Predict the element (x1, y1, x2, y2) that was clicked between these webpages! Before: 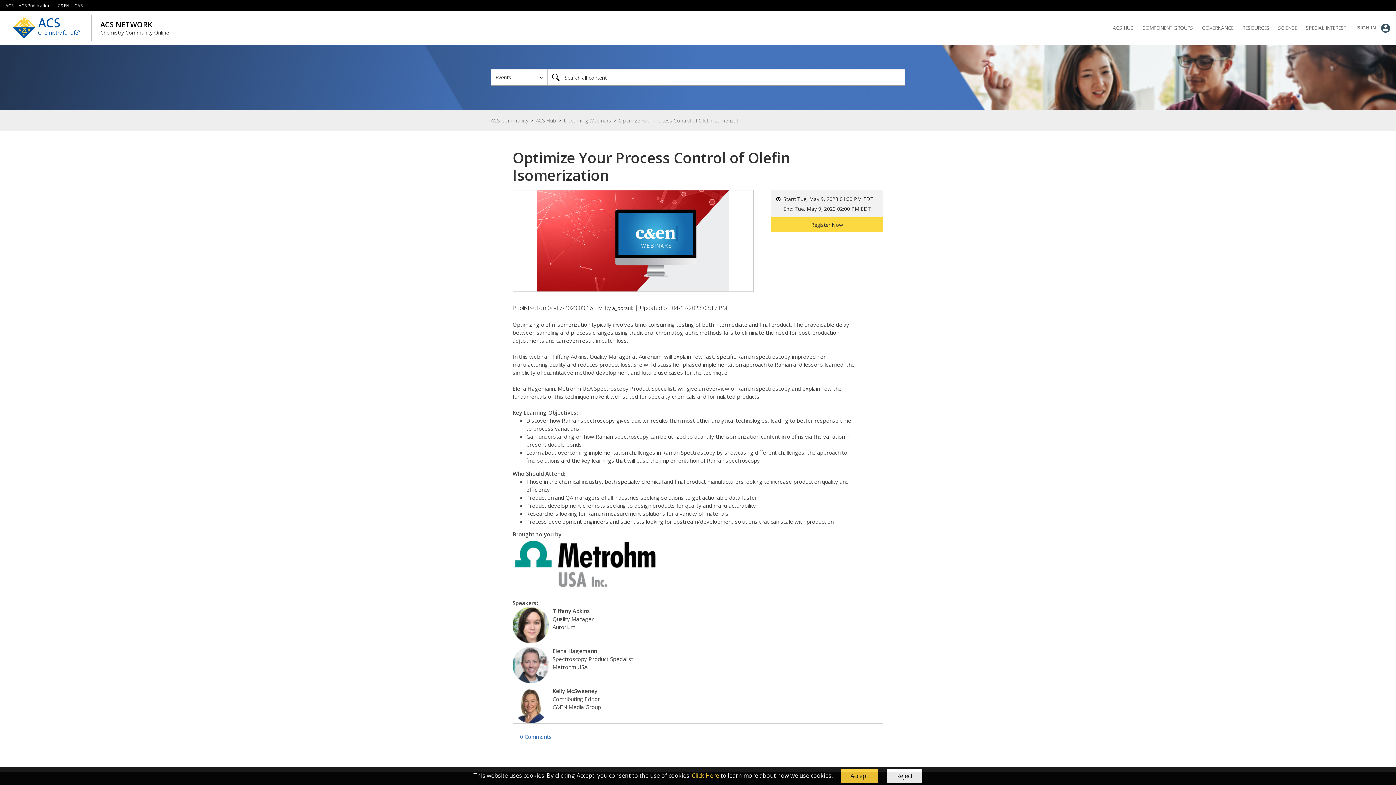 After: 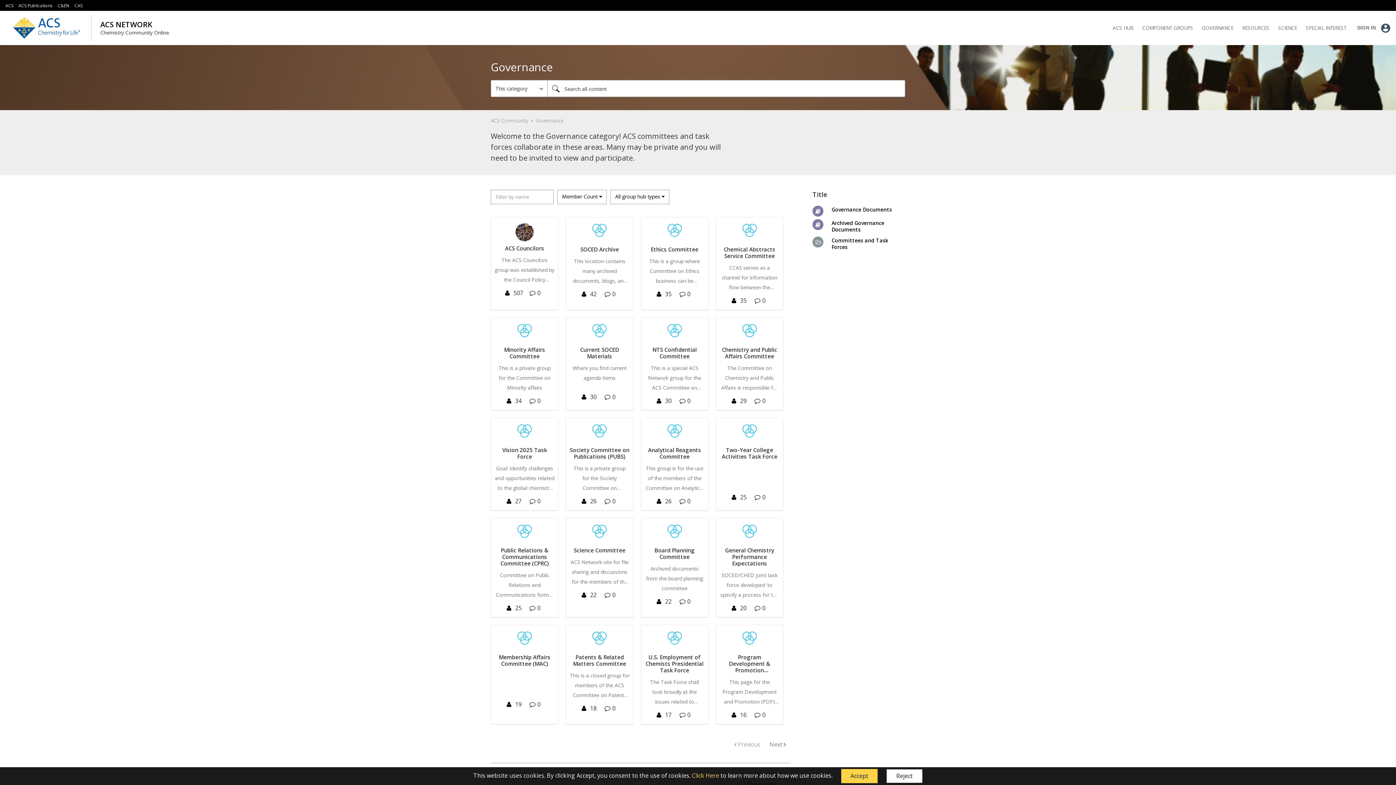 Action: bbox: (1202, 12, 1233, 43) label: Governance